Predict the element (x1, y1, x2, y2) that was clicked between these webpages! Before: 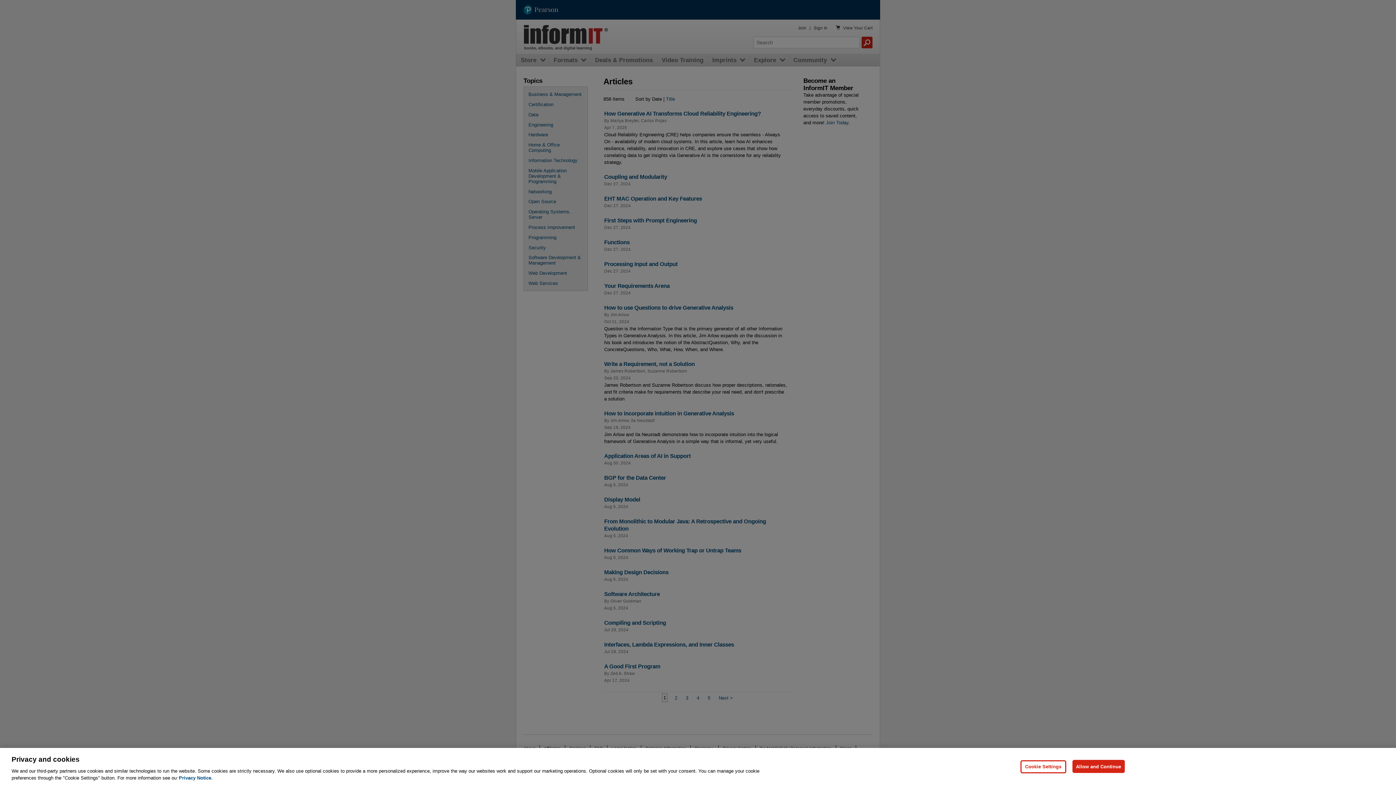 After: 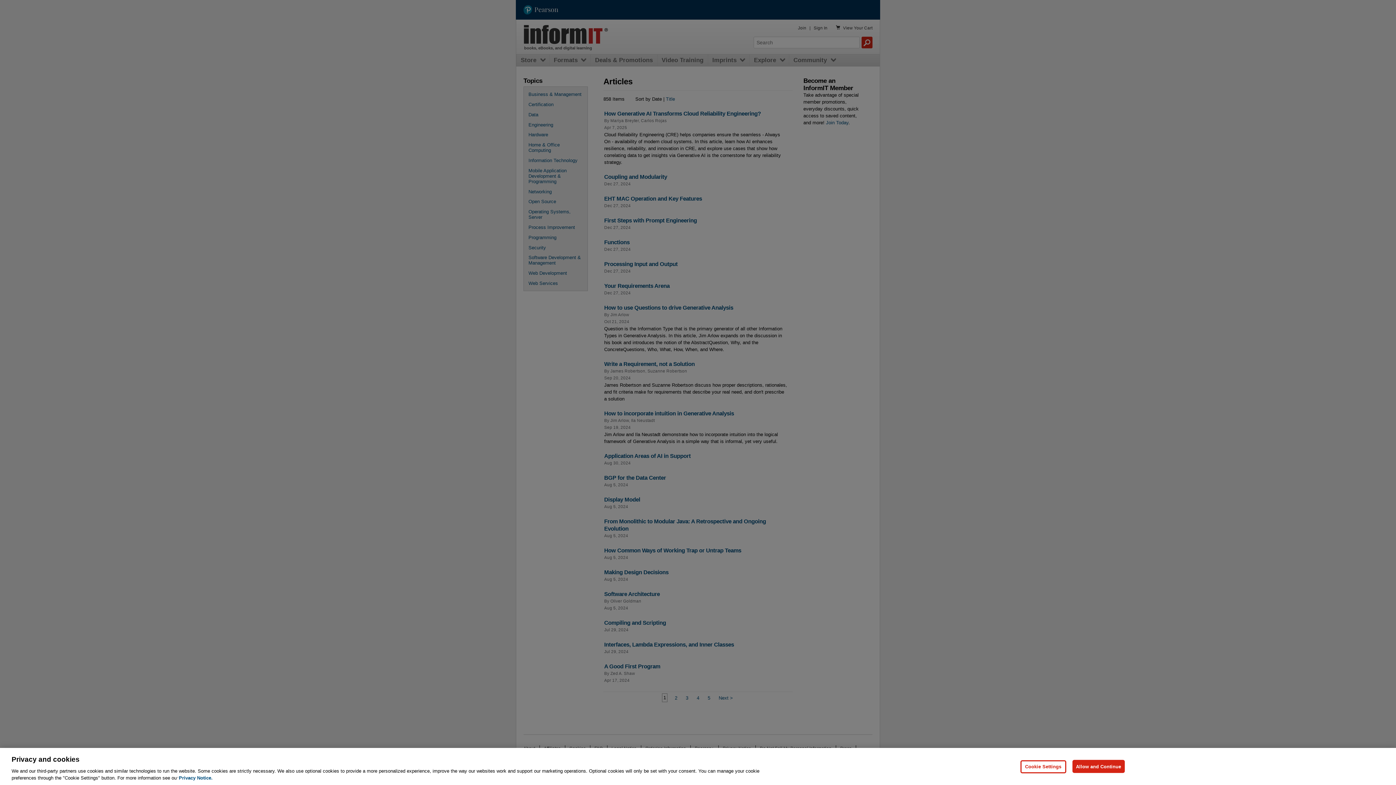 Action: bbox: (178, 775, 212, 781) label: Privacy Notice, opens in a new tab